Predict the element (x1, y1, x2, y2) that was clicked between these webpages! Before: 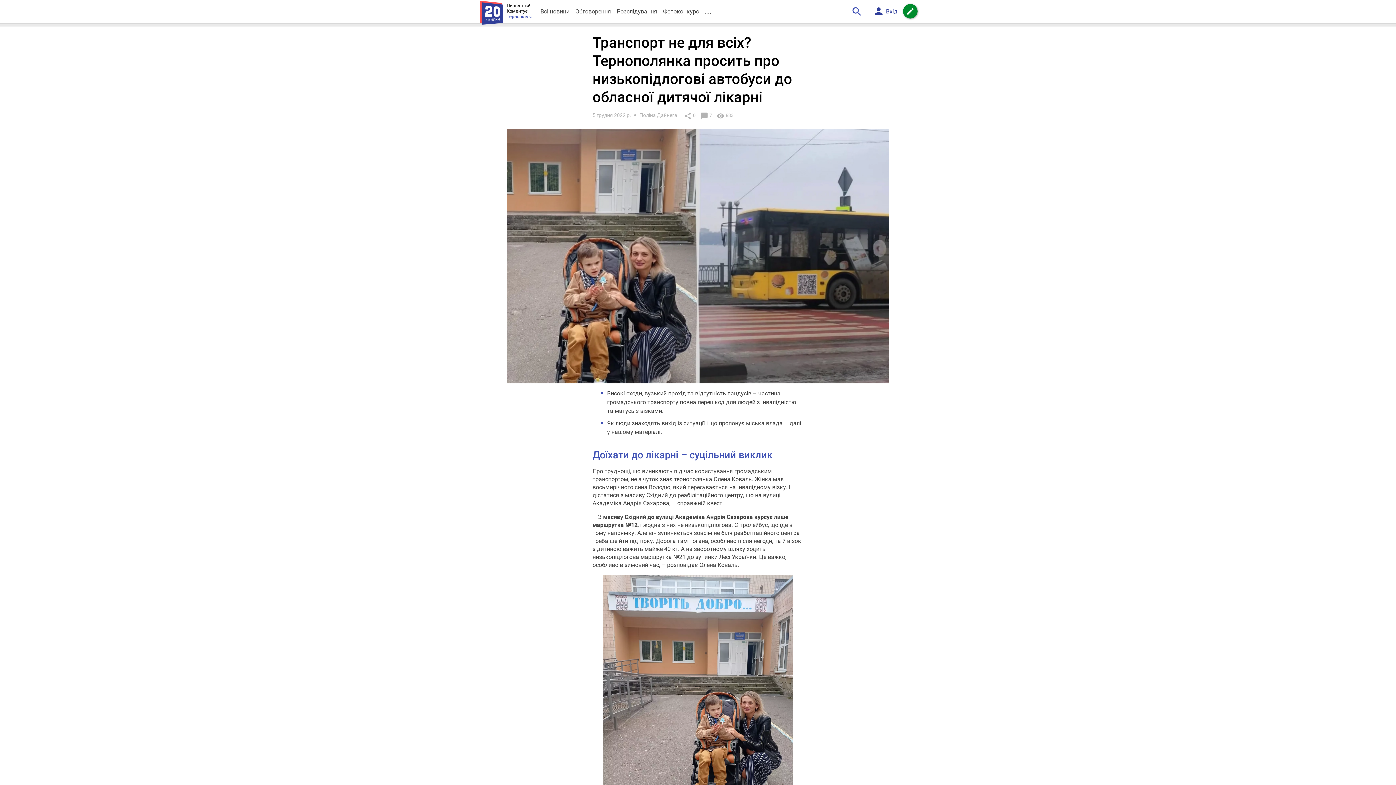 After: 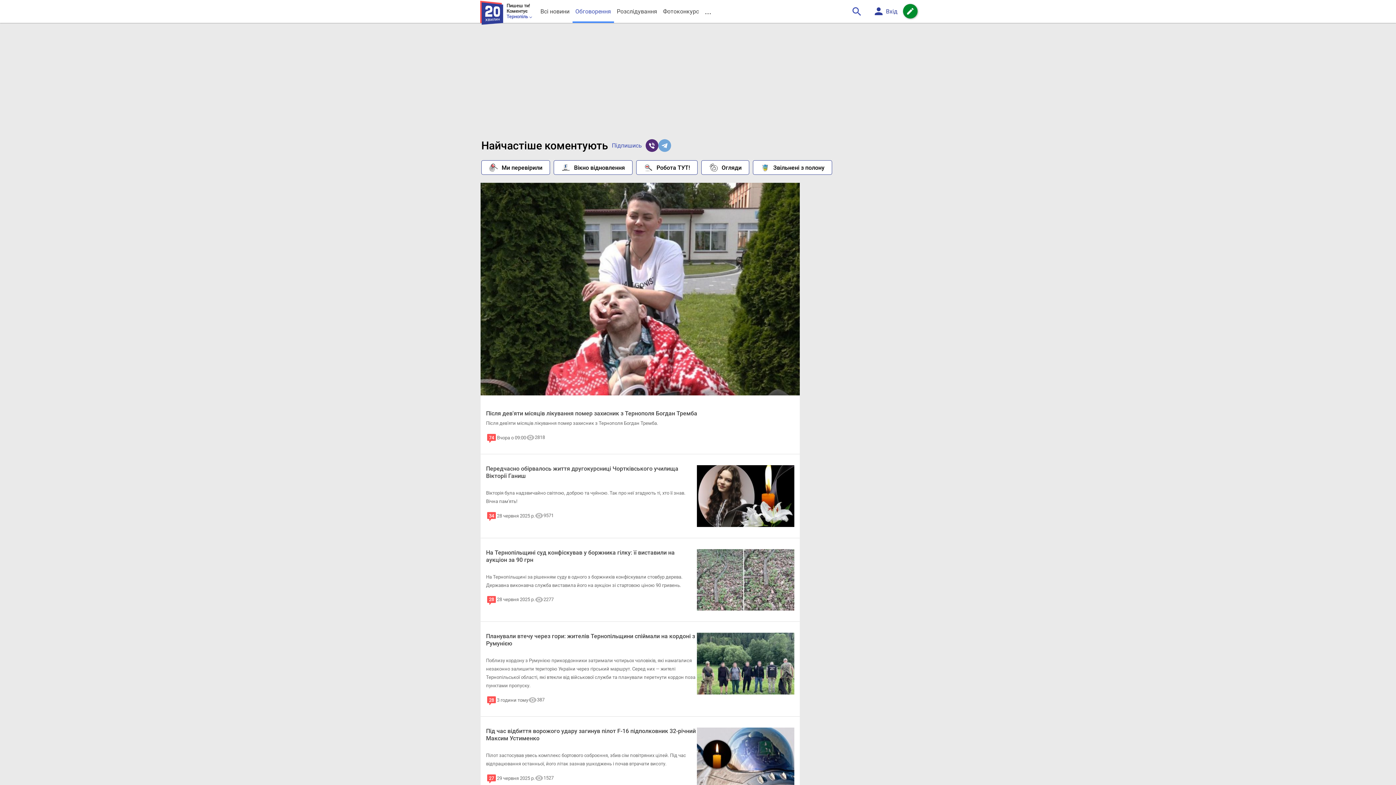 Action: label: Обговорення bbox: (572, 0, 614, 22)